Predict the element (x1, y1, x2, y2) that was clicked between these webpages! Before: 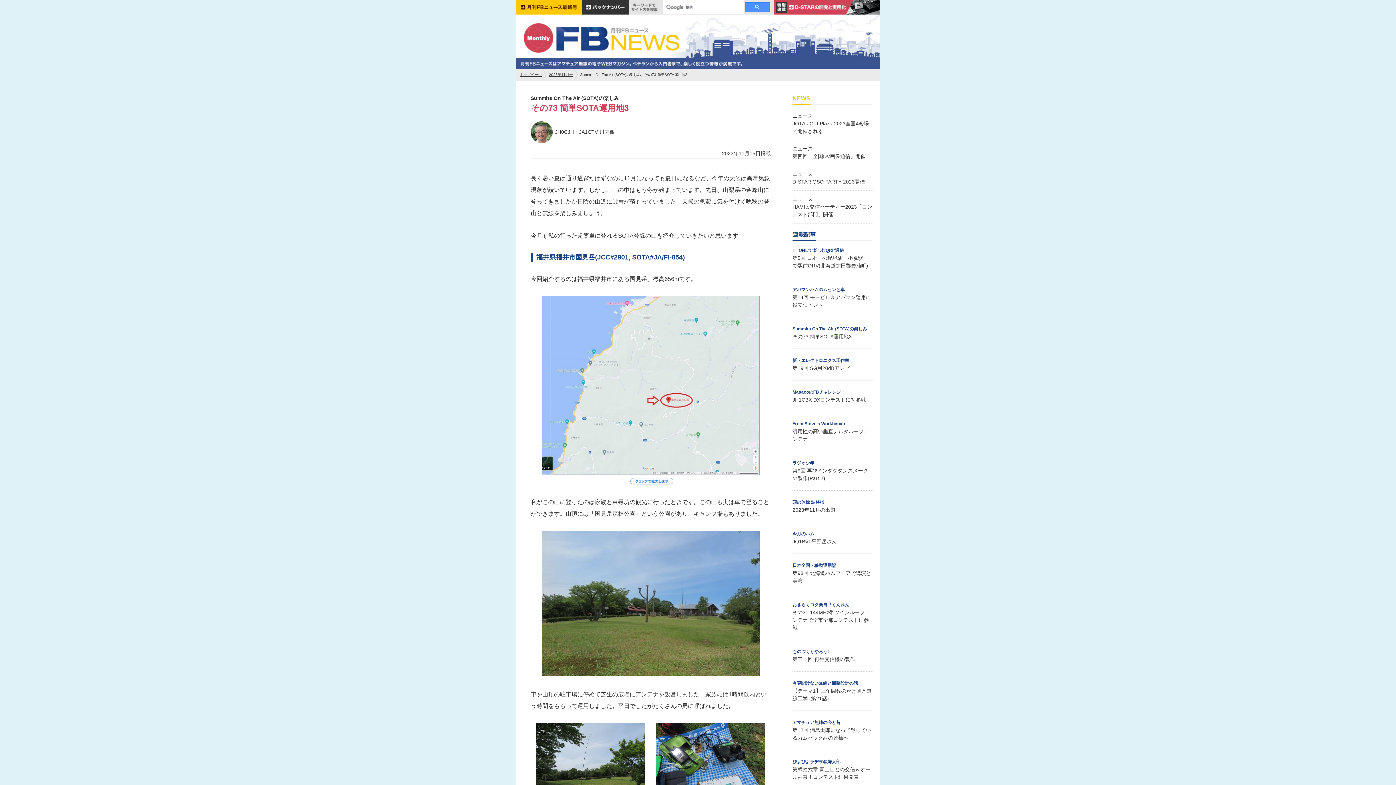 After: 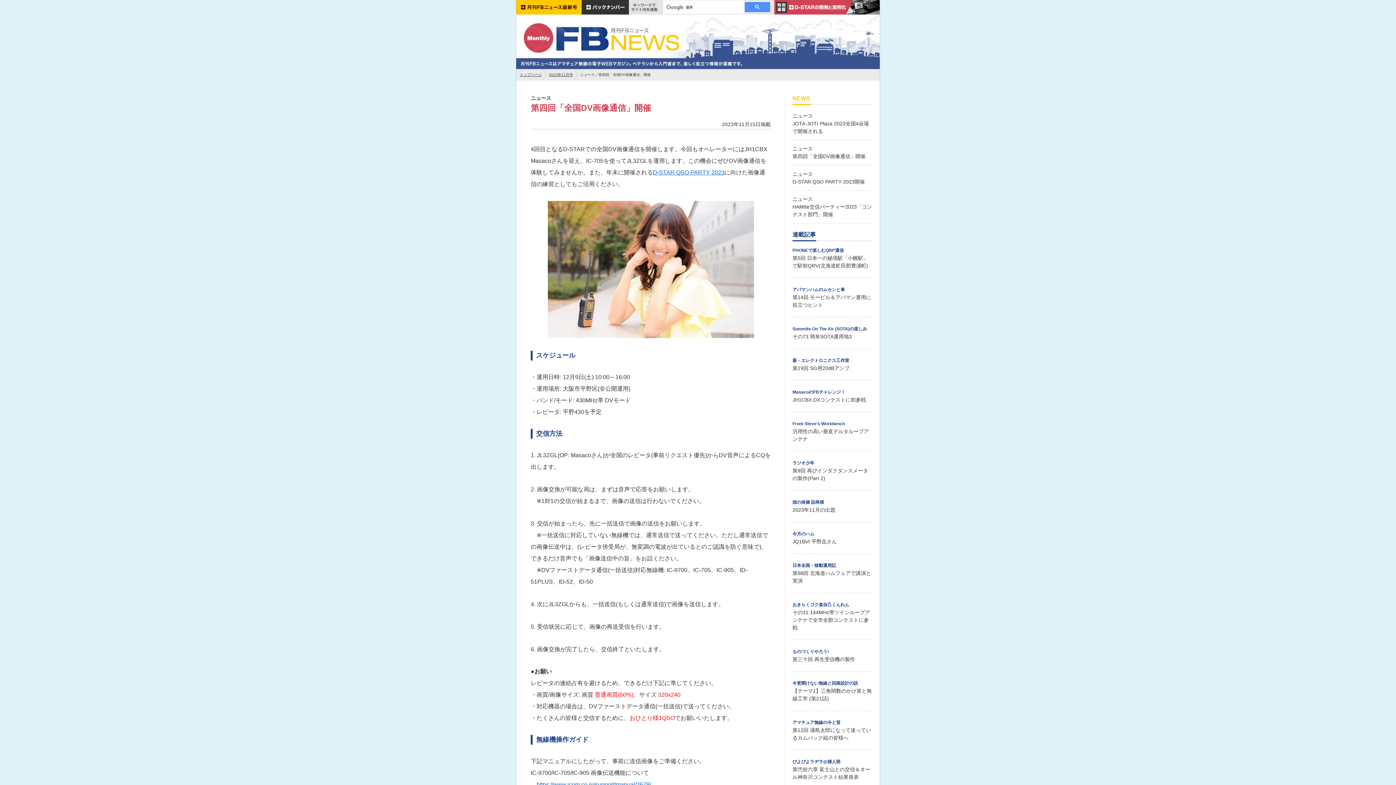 Action: bbox: (792, 145, 872, 160) label: ニュース

第四回「全国DV画像通信」開催